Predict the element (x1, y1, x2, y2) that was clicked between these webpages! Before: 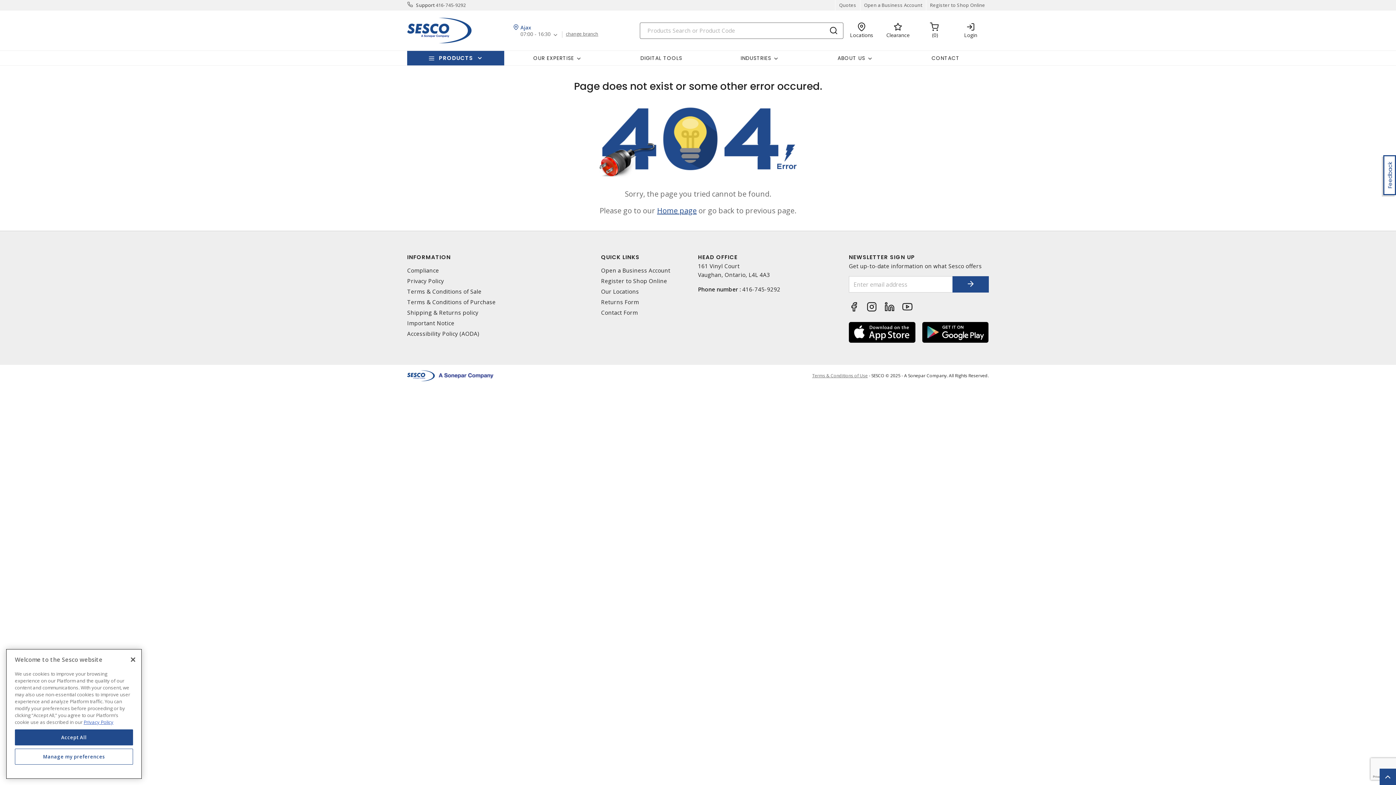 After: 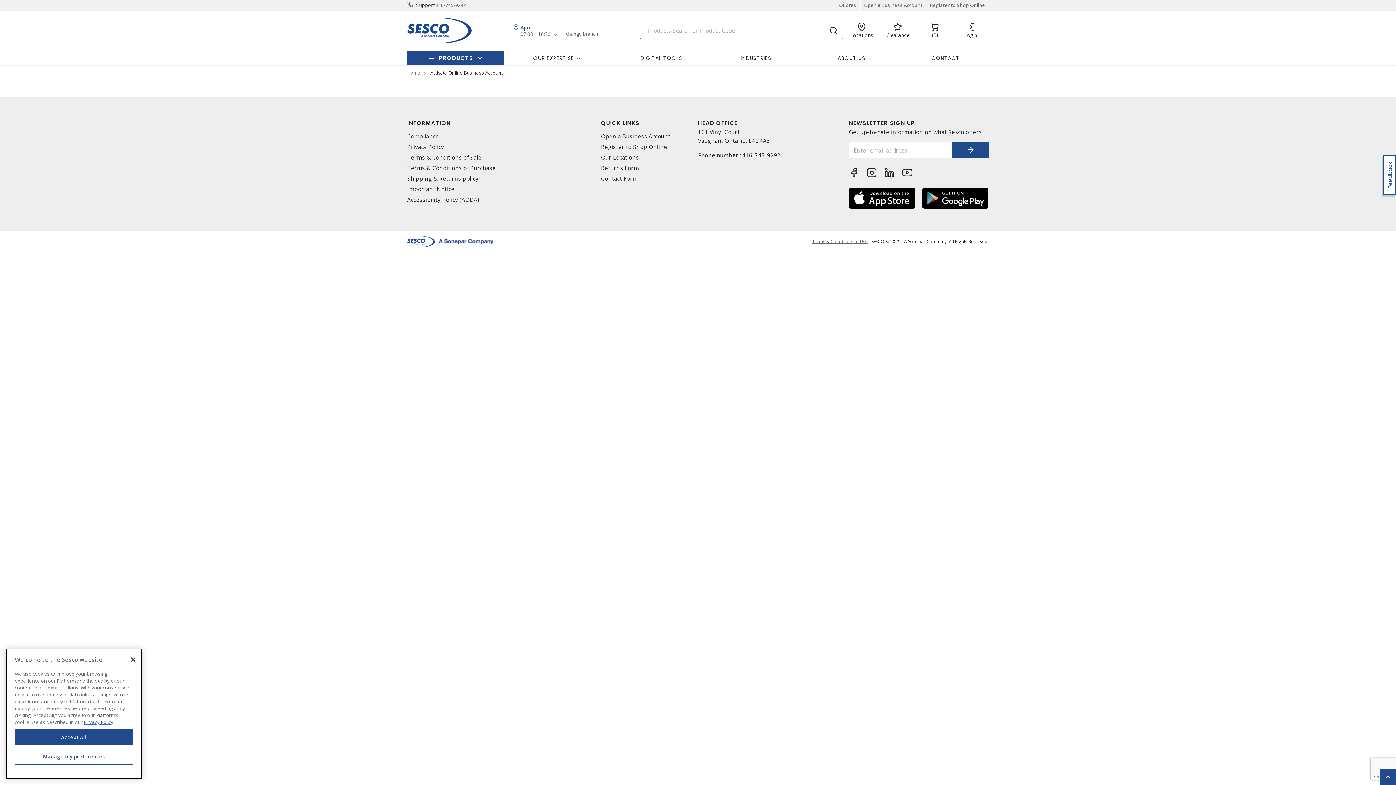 Action: bbox: (926, 0, 989, 10) label: Register to Shop Online